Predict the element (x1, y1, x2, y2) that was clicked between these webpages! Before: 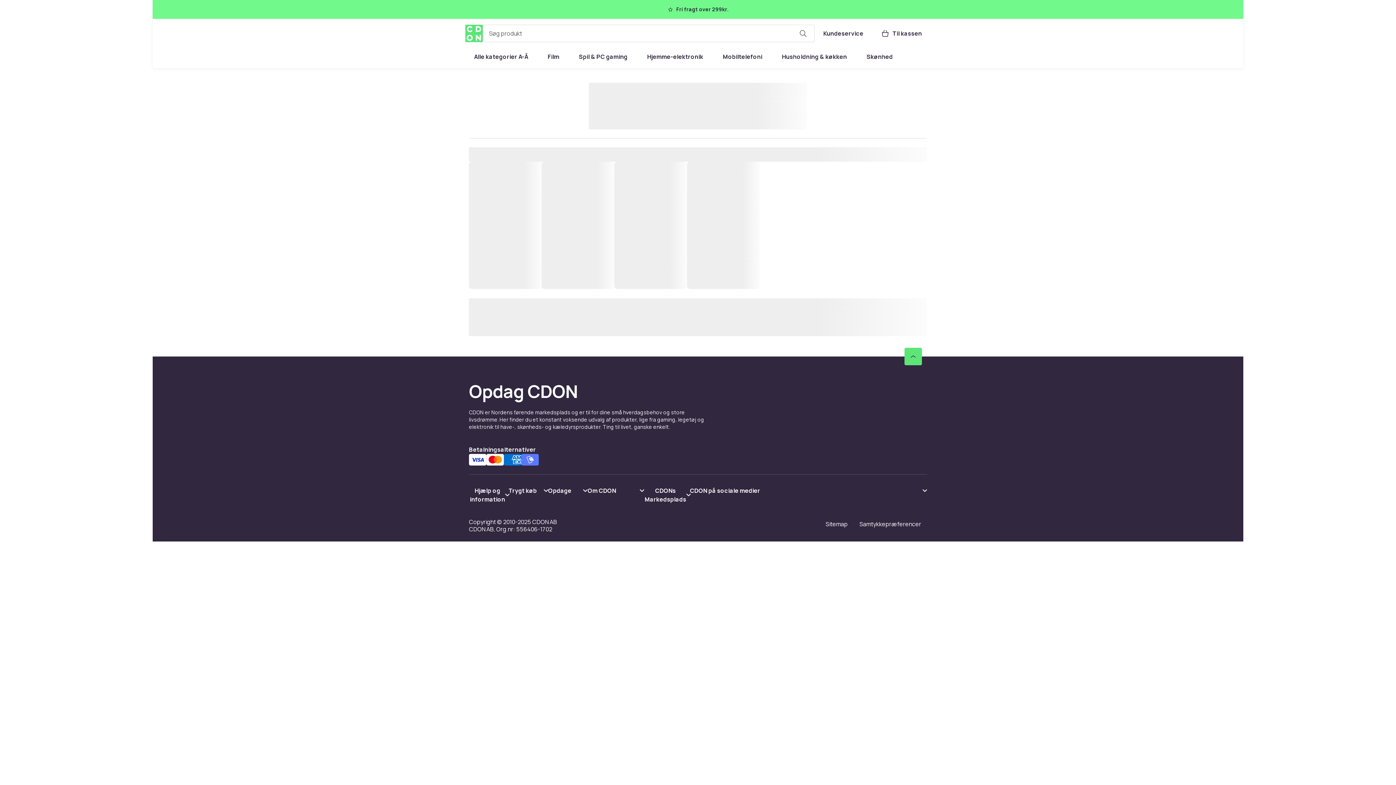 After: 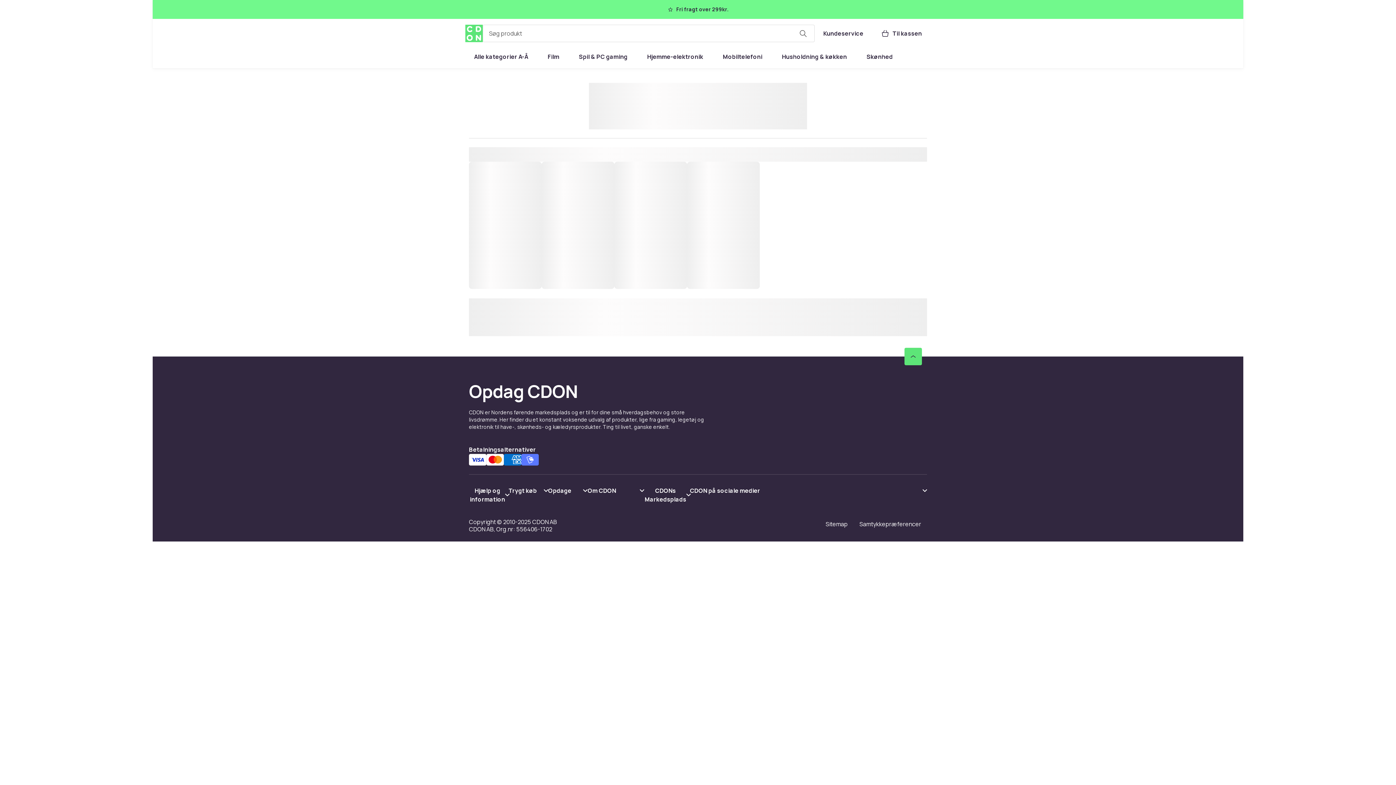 Action: label: Vis indhold CDONs Markedsplads bbox: (644, 486, 690, 504)